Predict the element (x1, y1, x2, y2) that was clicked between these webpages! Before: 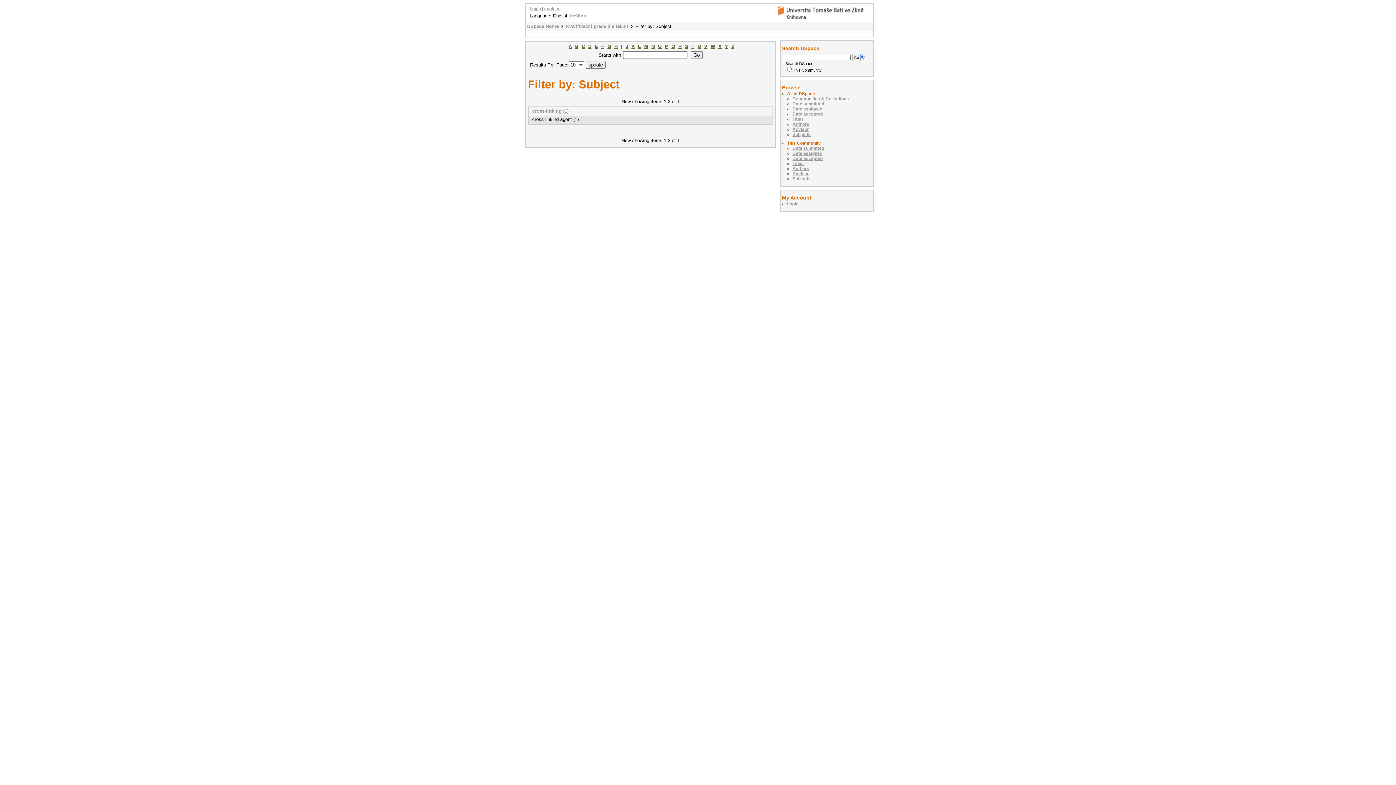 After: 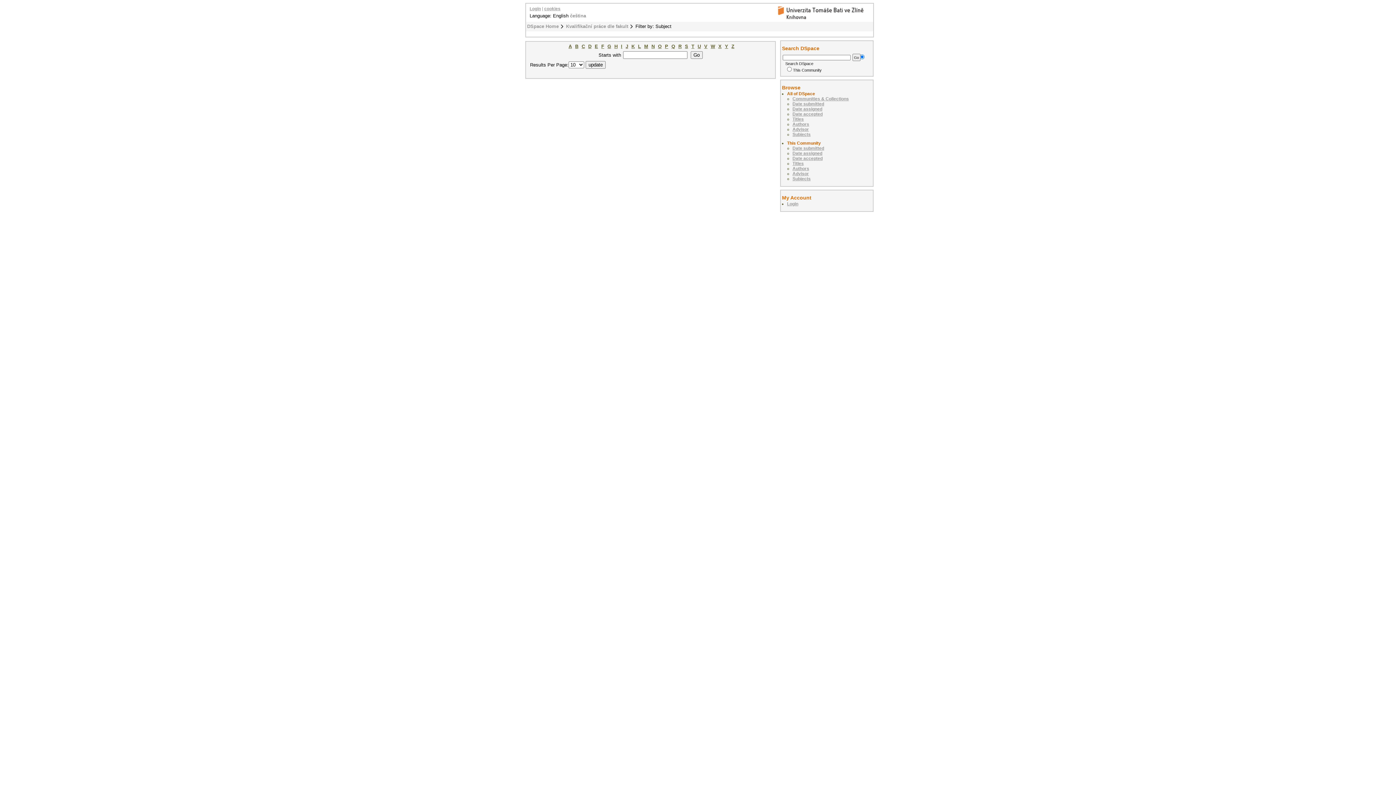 Action: label: X bbox: (718, 43, 721, 49)